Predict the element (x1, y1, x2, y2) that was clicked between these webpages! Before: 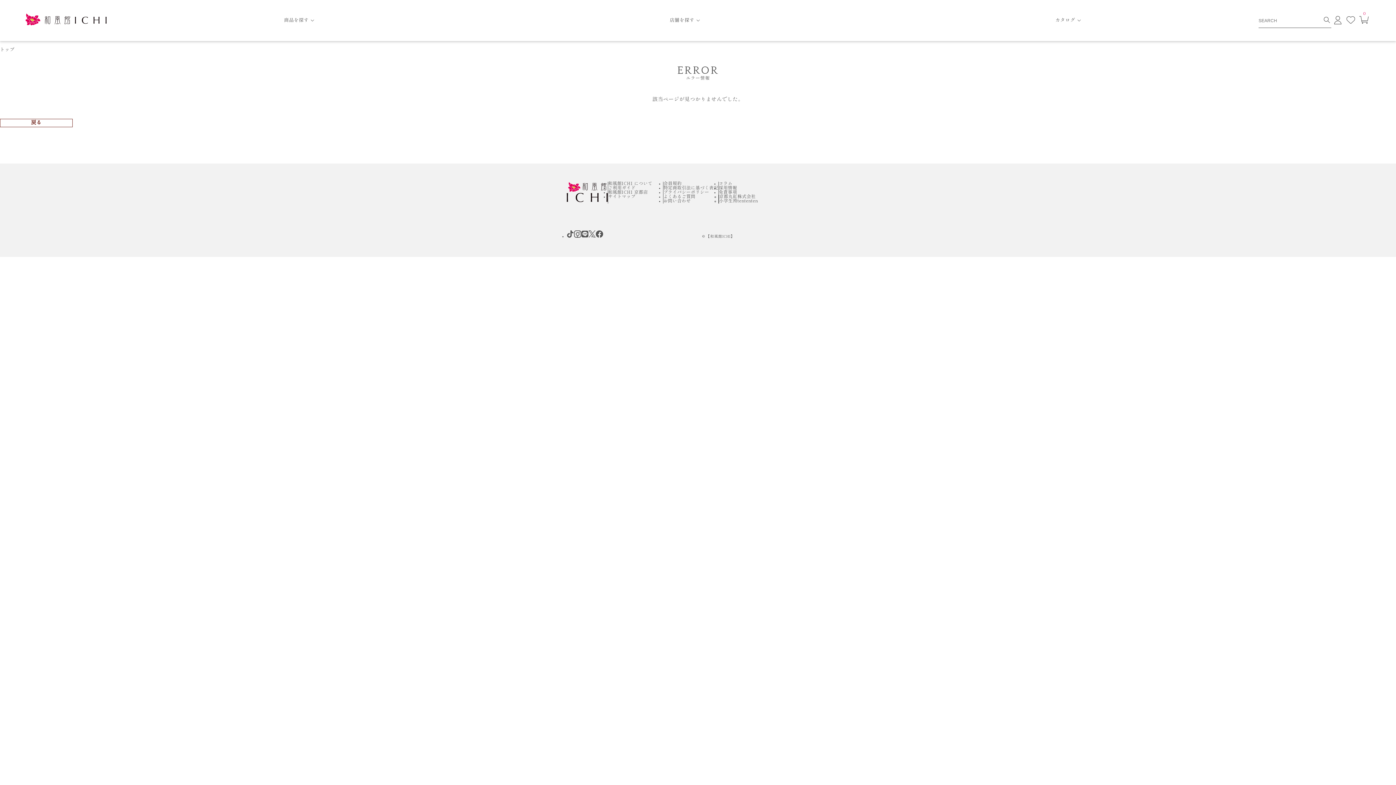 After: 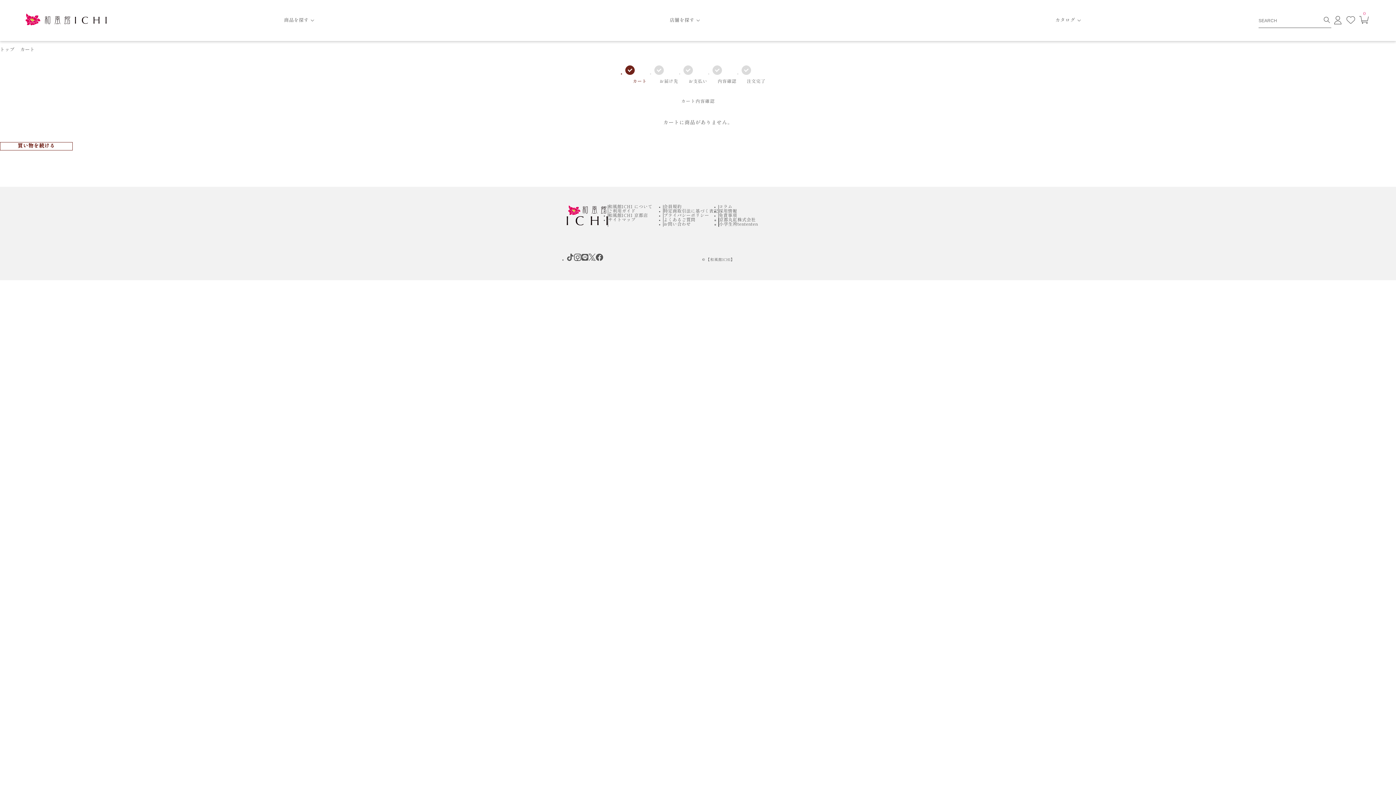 Action: bbox: (1357, 13, 1370, 27) label: カートページ
0